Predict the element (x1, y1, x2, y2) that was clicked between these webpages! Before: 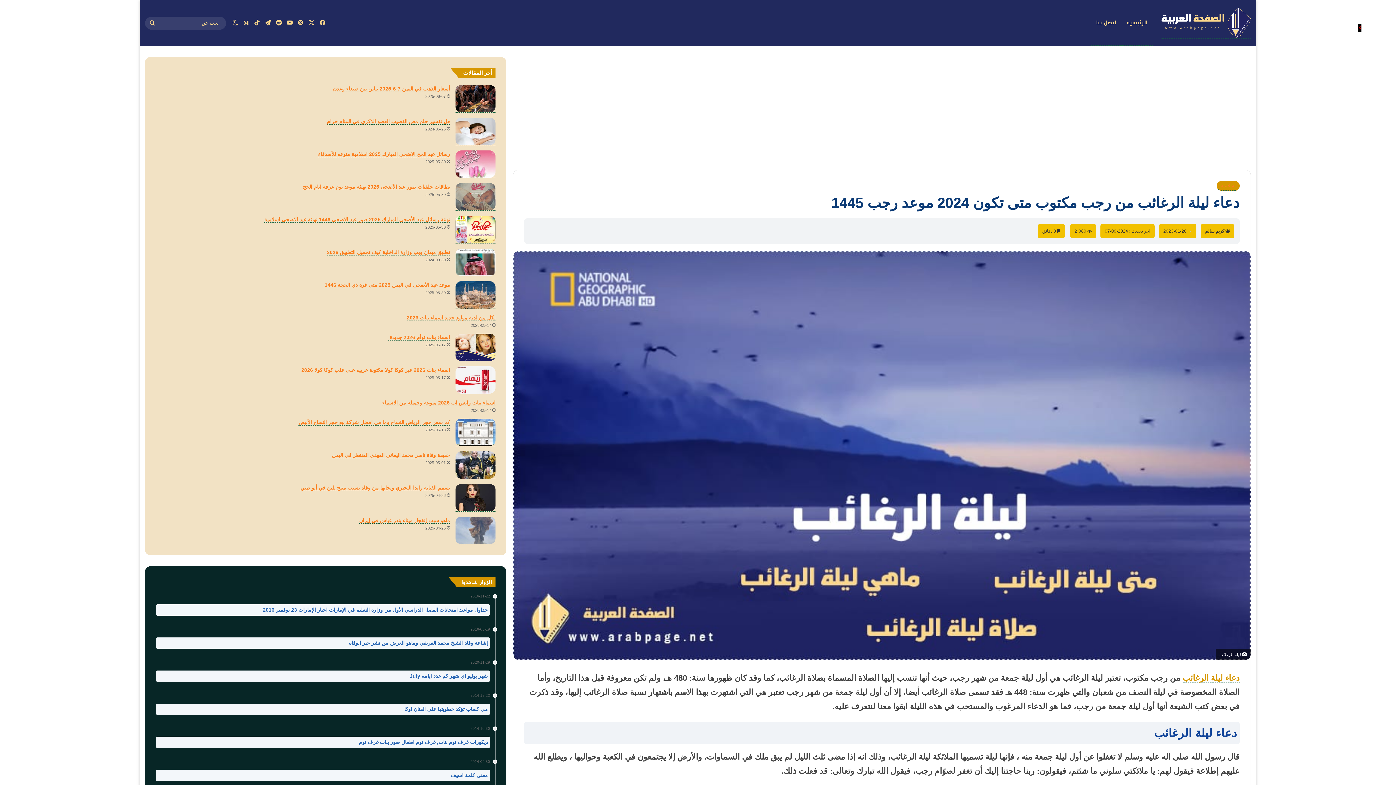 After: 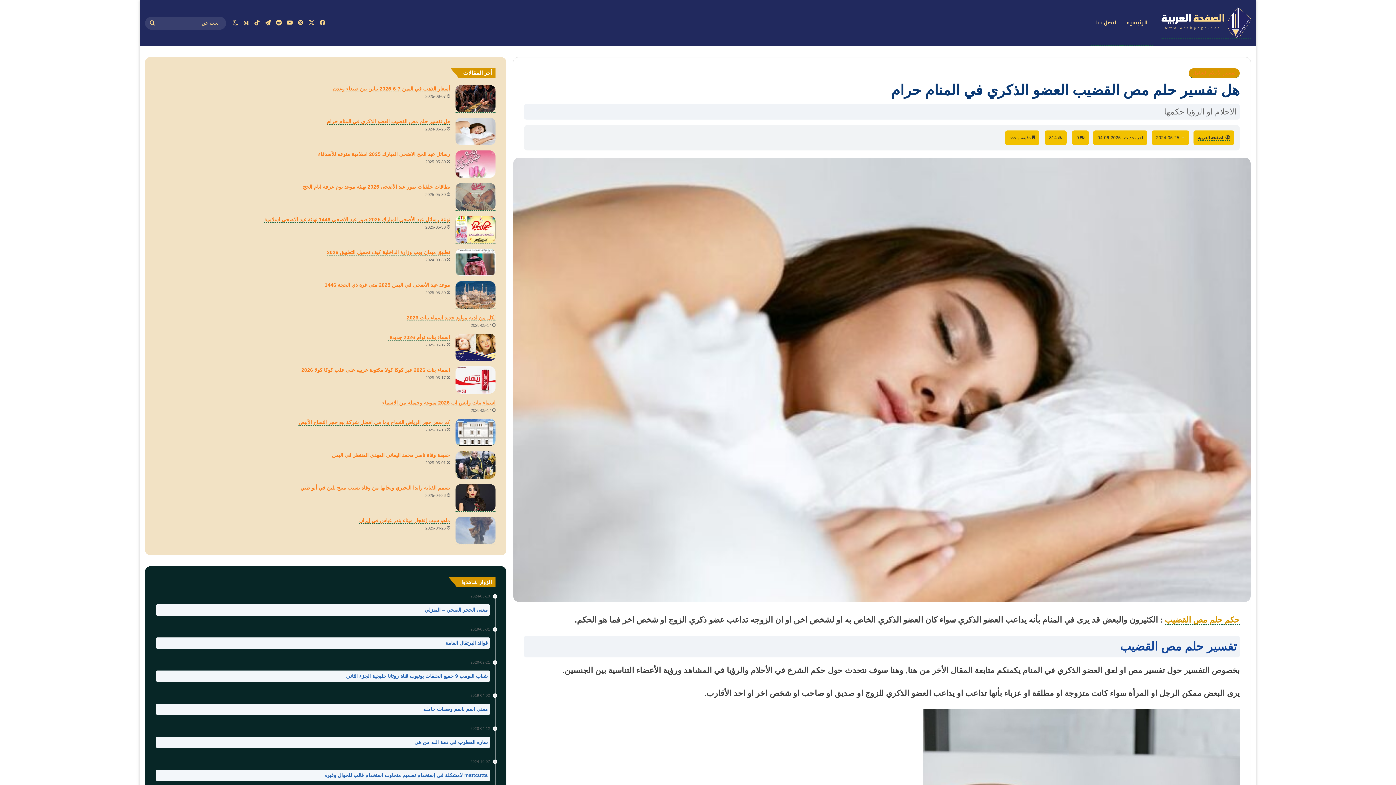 Action: bbox: (326, 118, 450, 124) label: هل تفسير حلم مص القضيب العضو الذكري في المنام حرام